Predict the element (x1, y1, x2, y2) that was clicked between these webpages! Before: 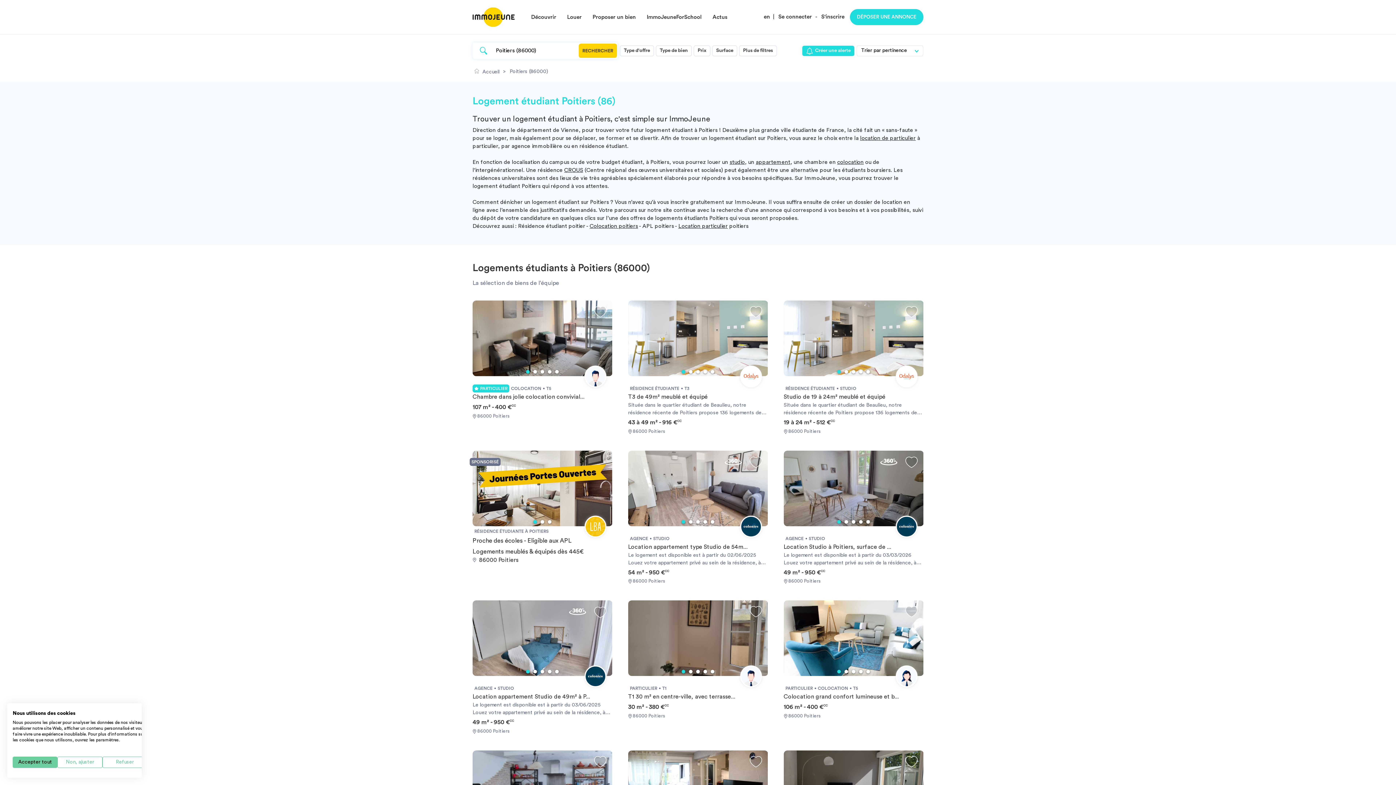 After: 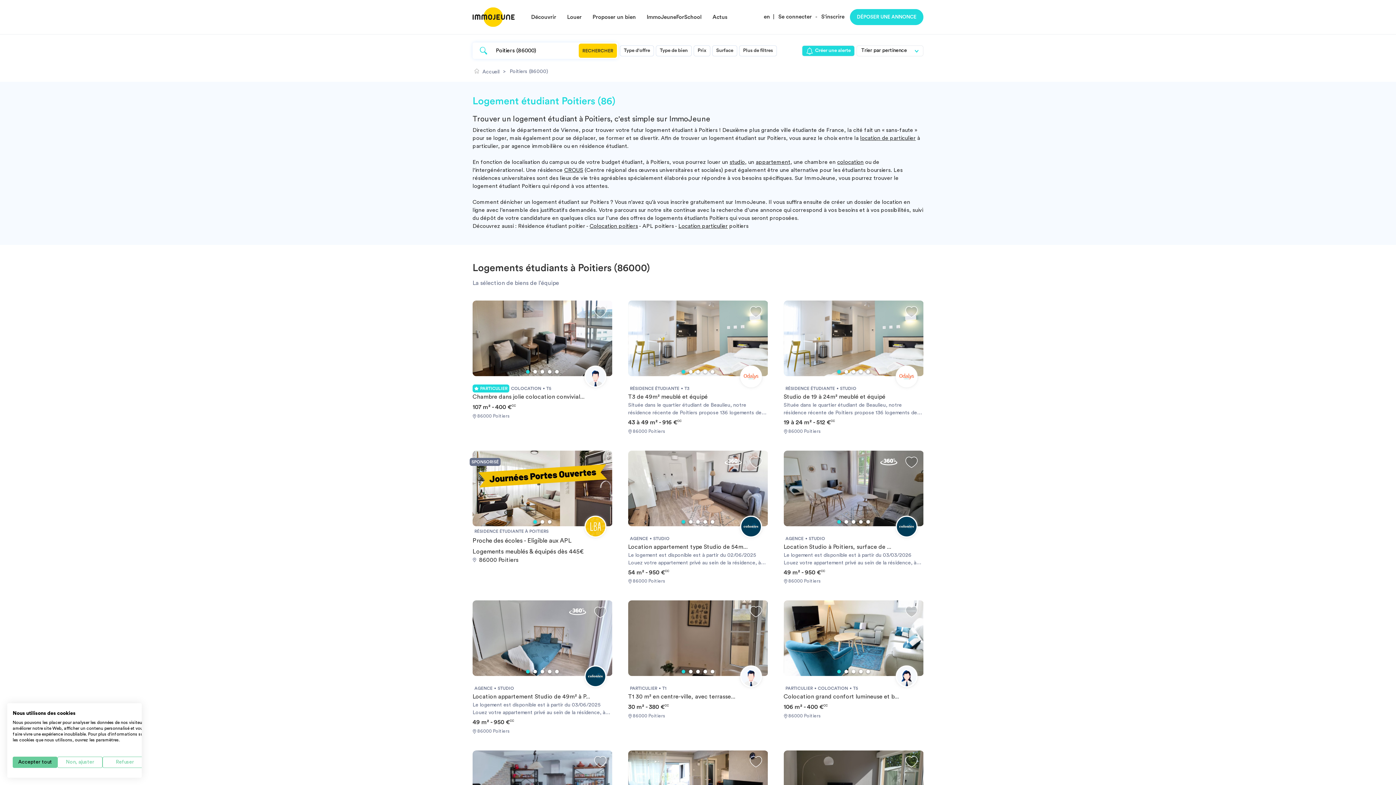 Action: bbox: (722, 456, 749, 468)